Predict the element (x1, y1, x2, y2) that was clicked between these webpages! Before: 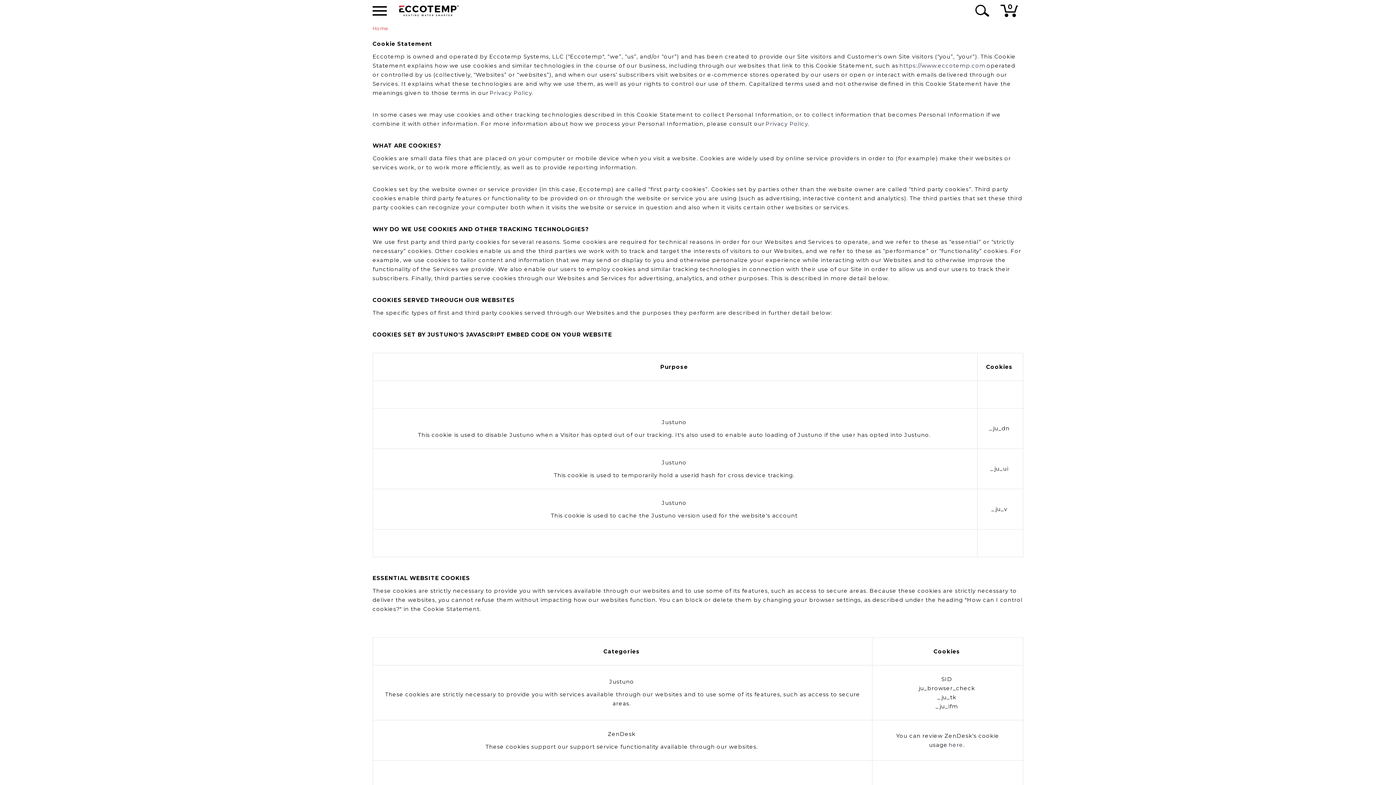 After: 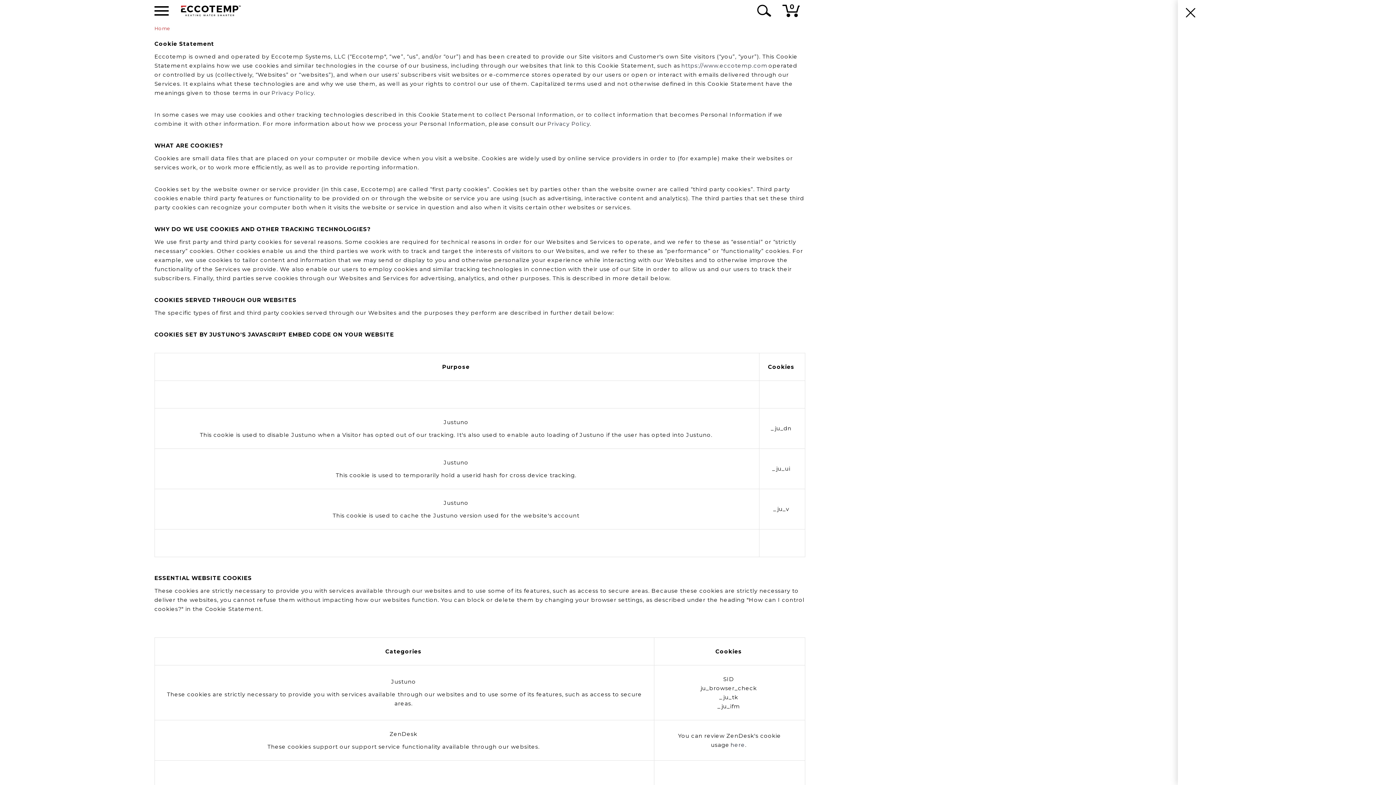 Action: label: 0 bbox: (995, 0, 1023, 21)